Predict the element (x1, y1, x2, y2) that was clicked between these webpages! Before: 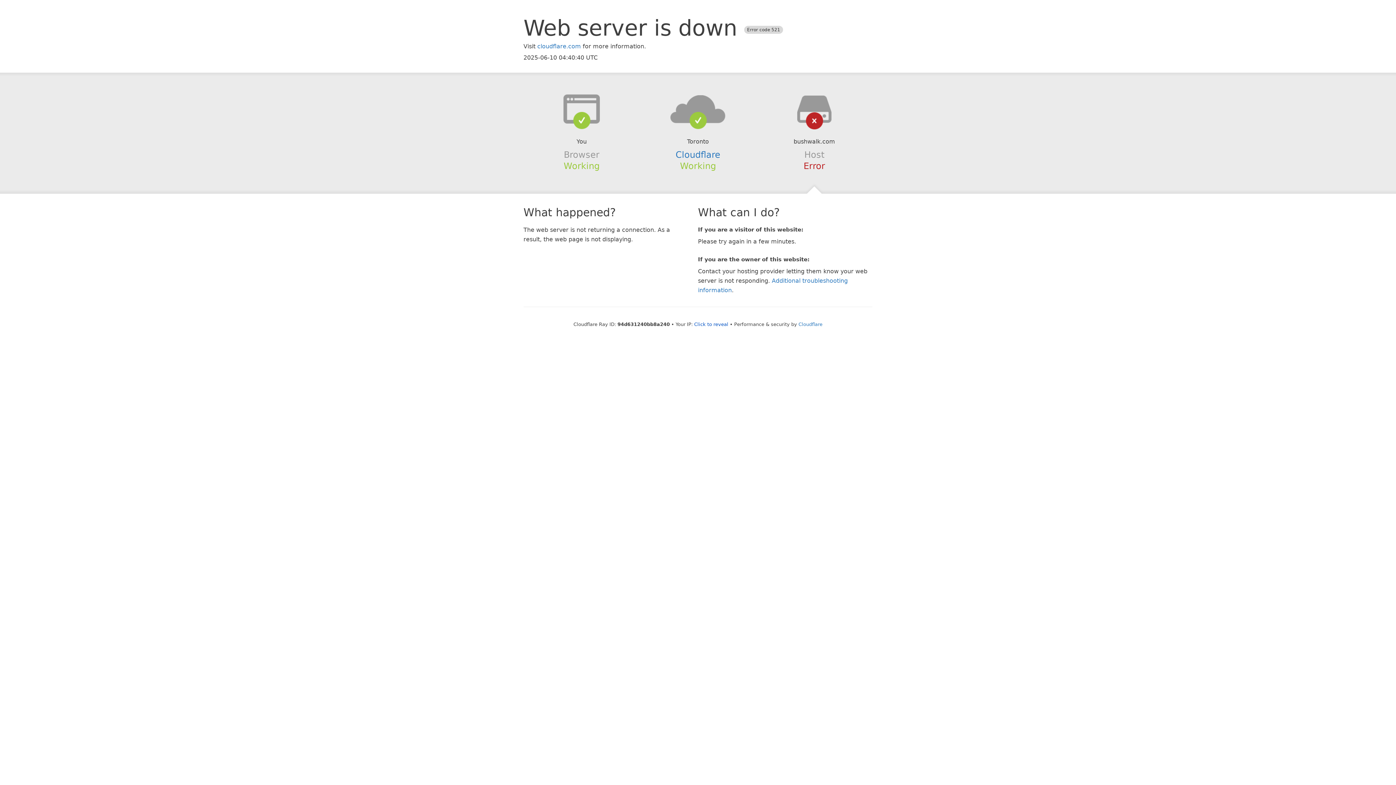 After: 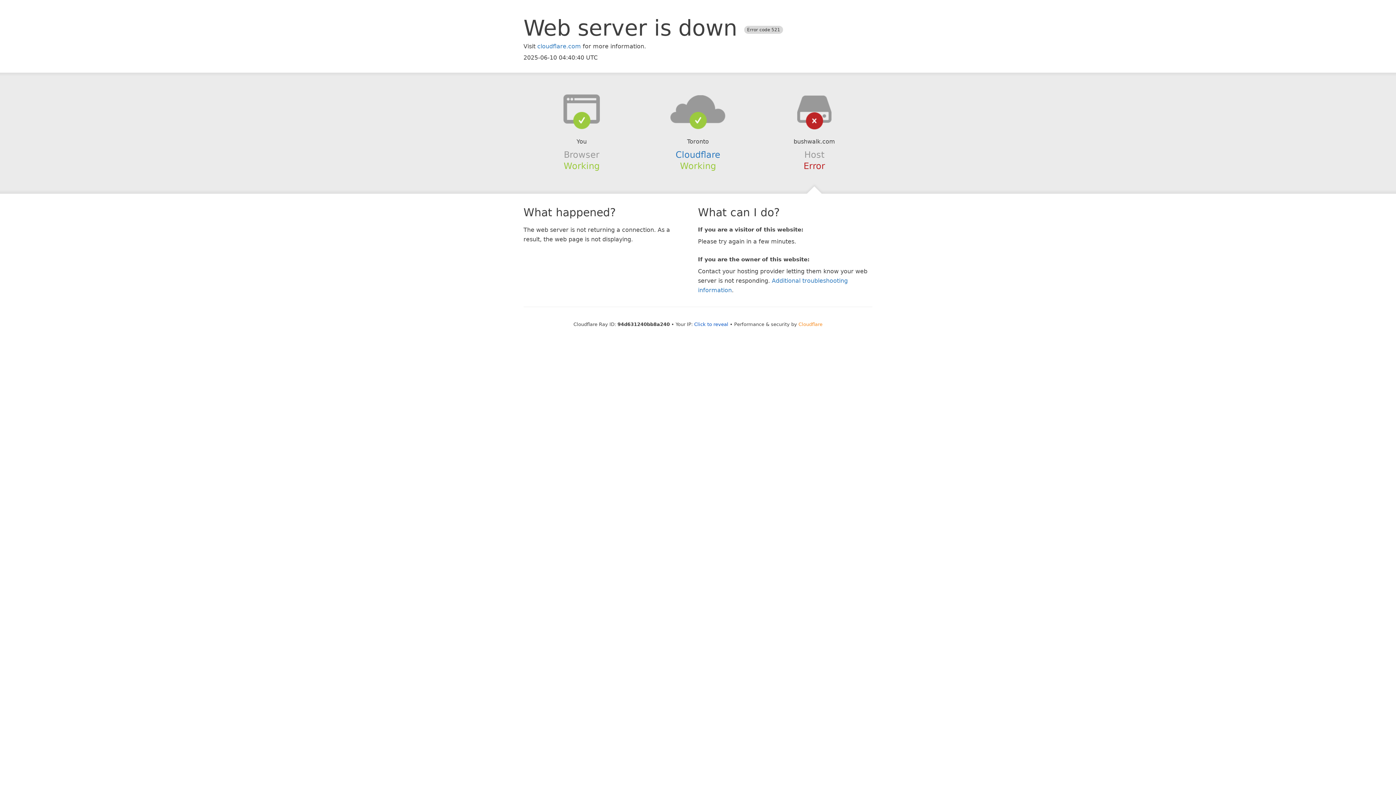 Action: label: Cloudflare bbox: (798, 321, 822, 327)